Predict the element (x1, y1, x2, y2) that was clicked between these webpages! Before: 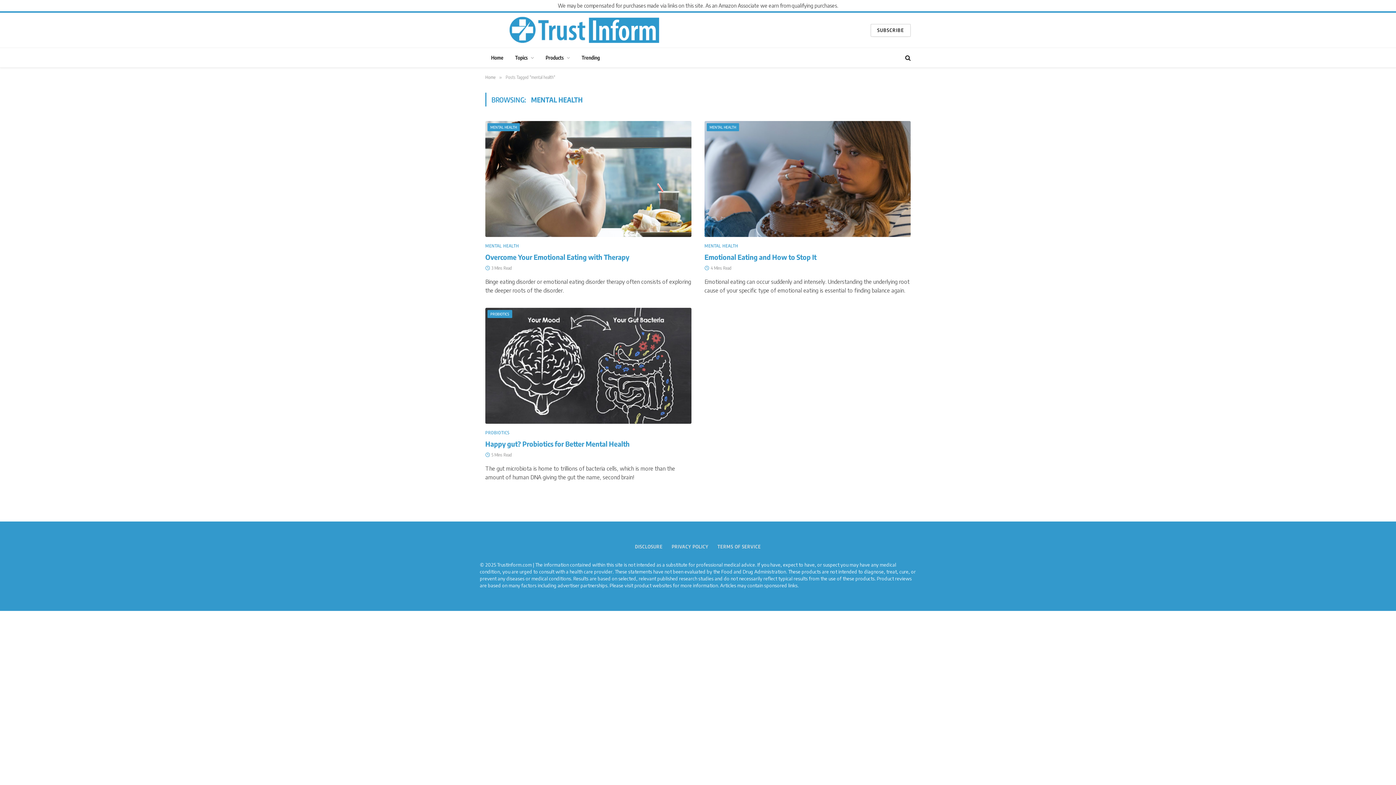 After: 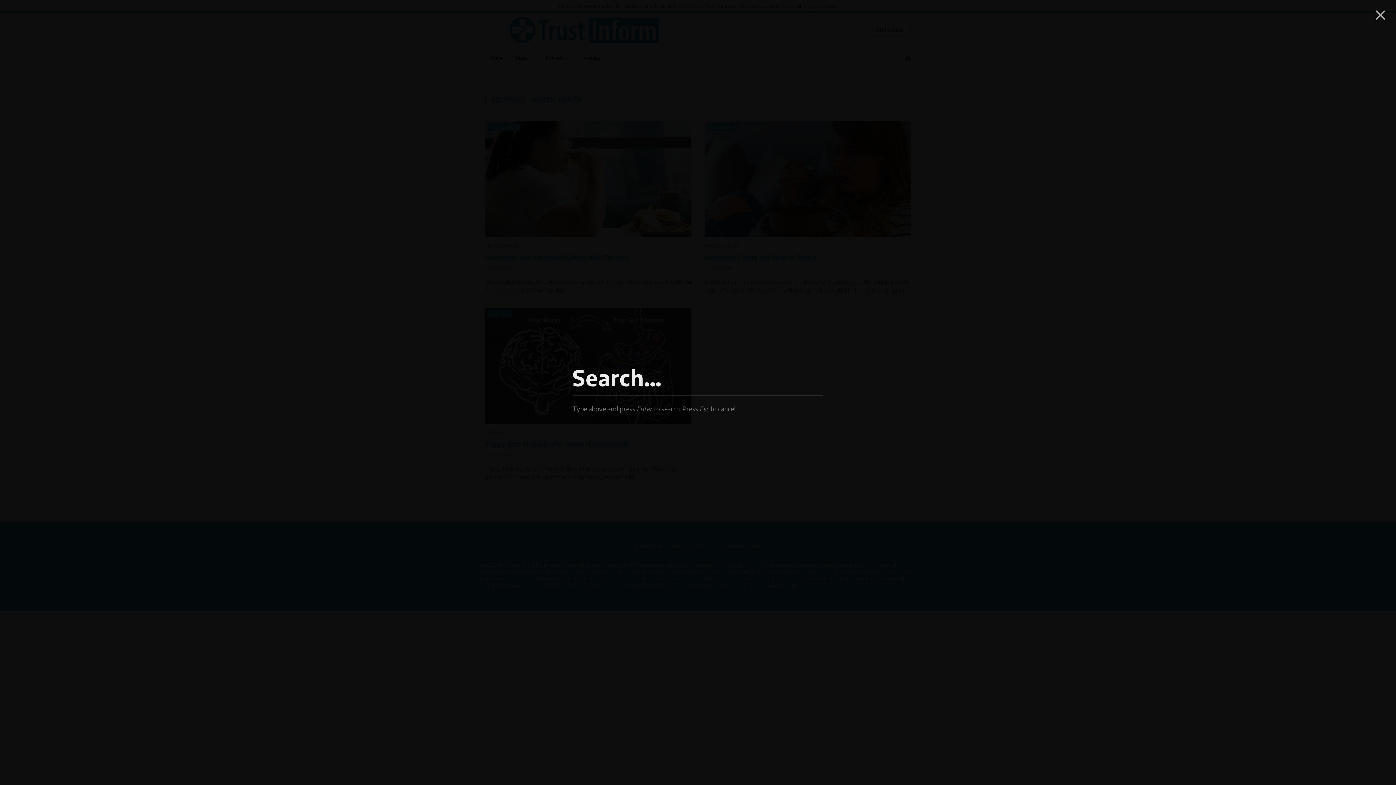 Action: bbox: (903, 49, 910, 65)